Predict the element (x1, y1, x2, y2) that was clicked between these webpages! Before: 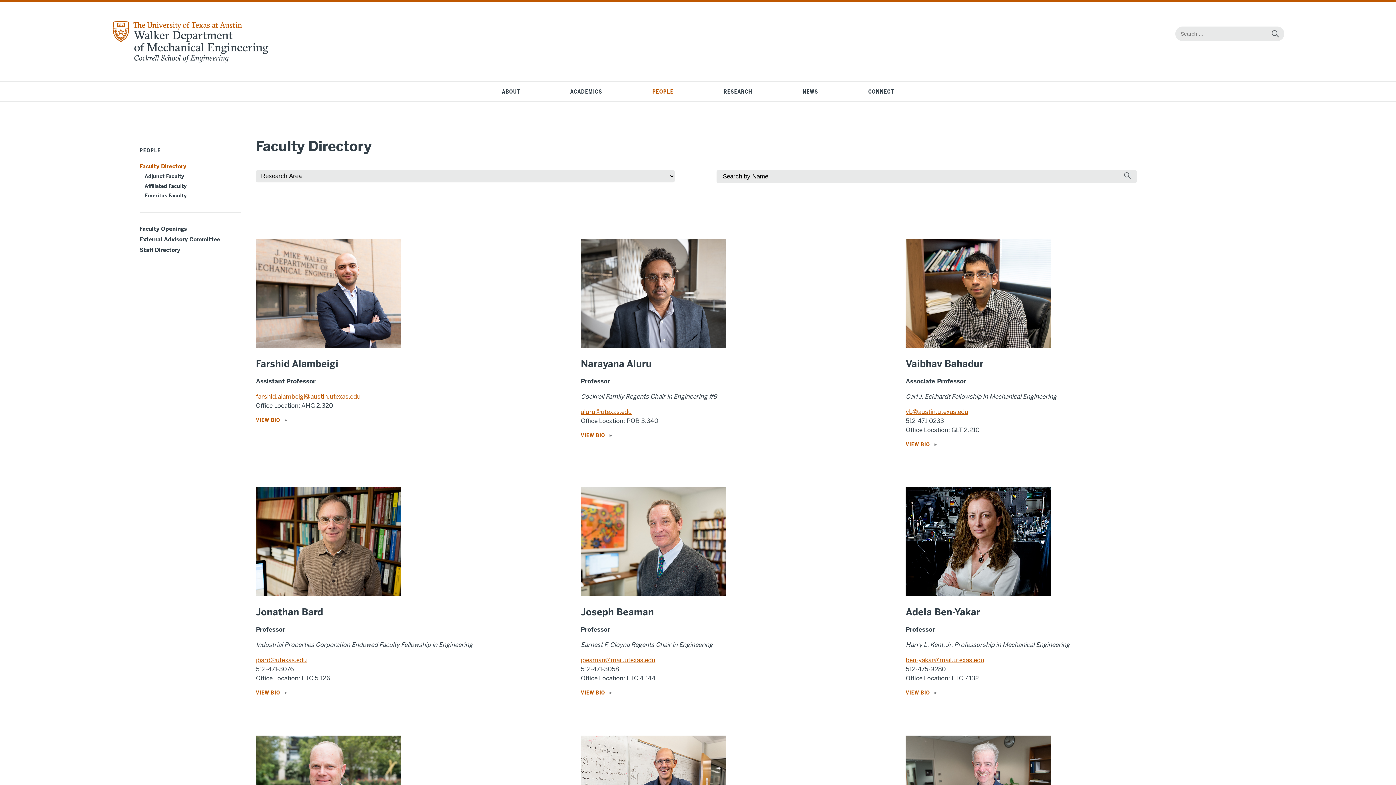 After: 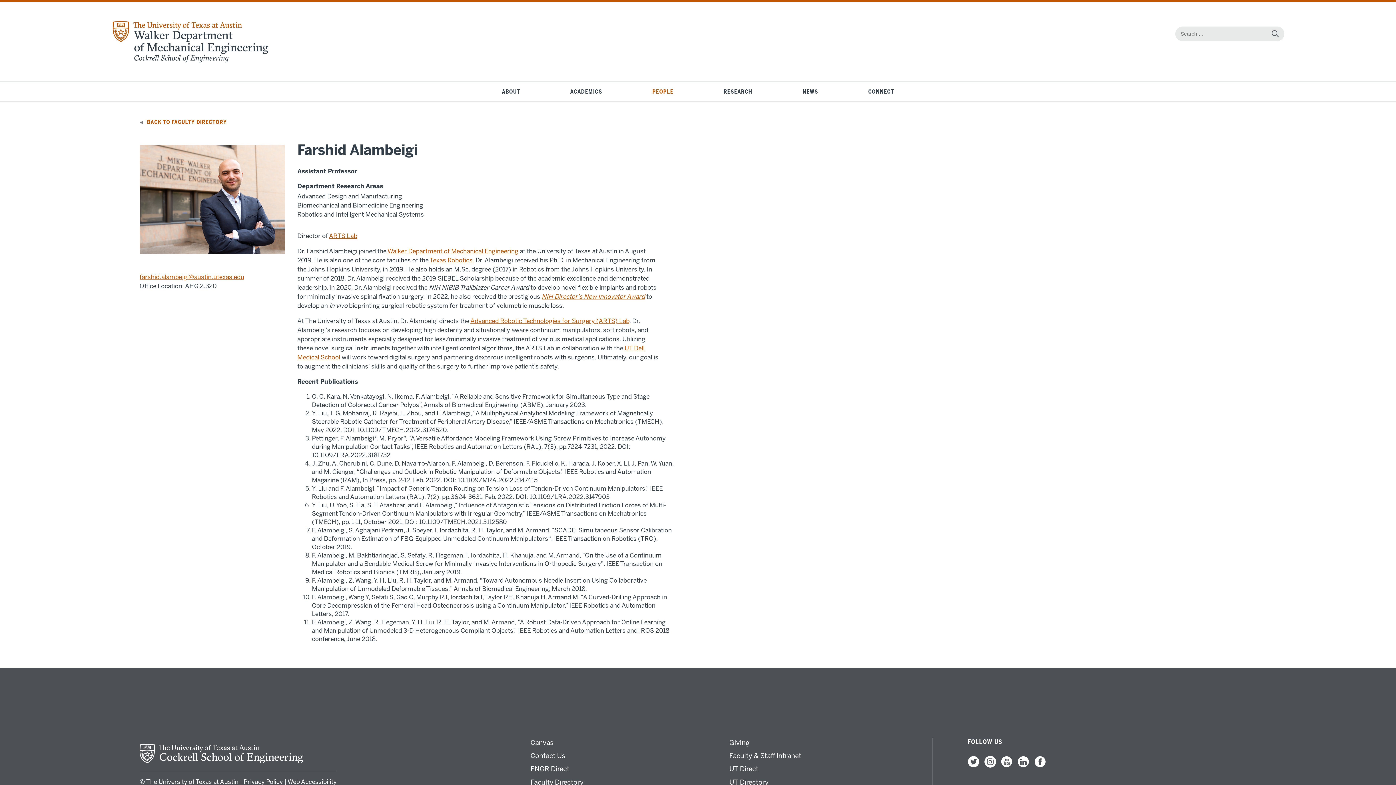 Action: label: VIEW BIO bbox: (256, 416, 283, 423)